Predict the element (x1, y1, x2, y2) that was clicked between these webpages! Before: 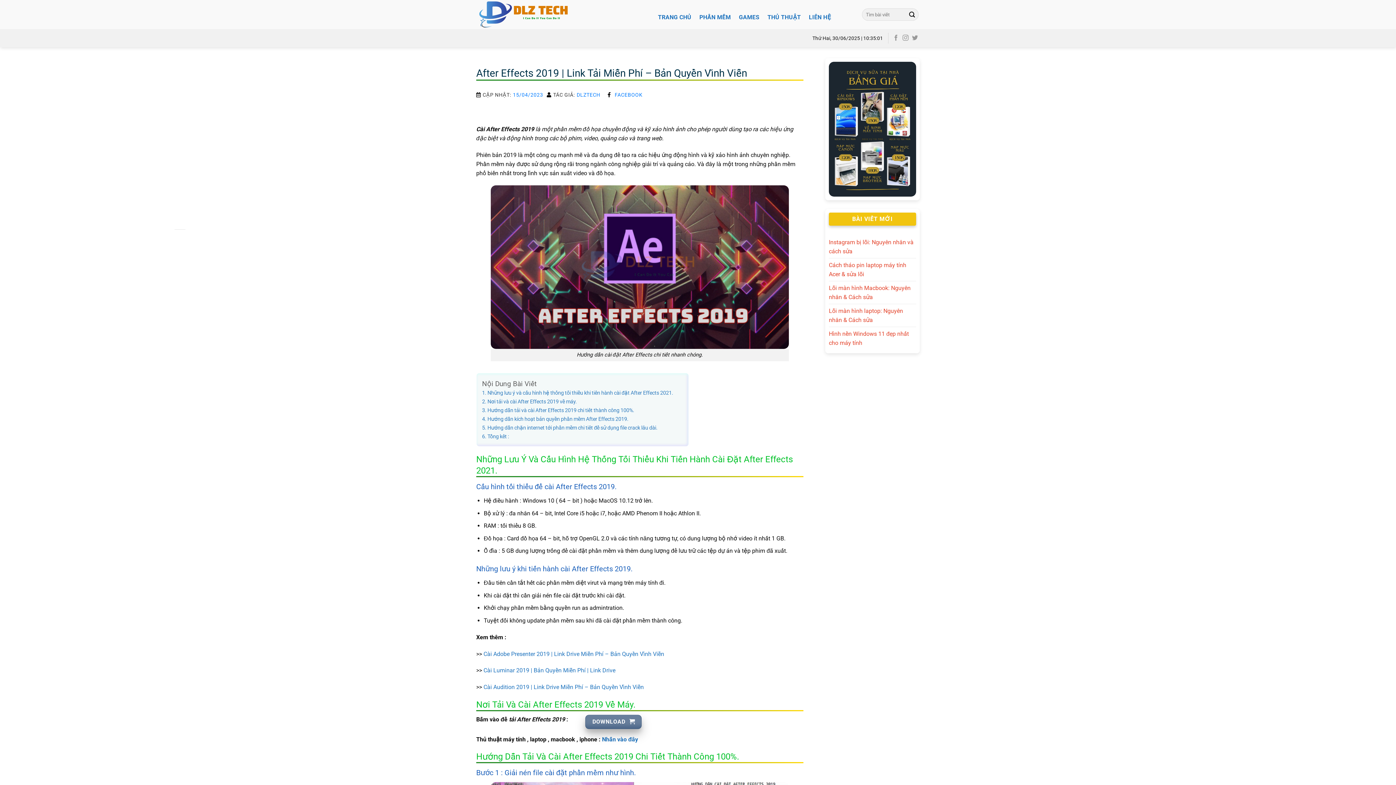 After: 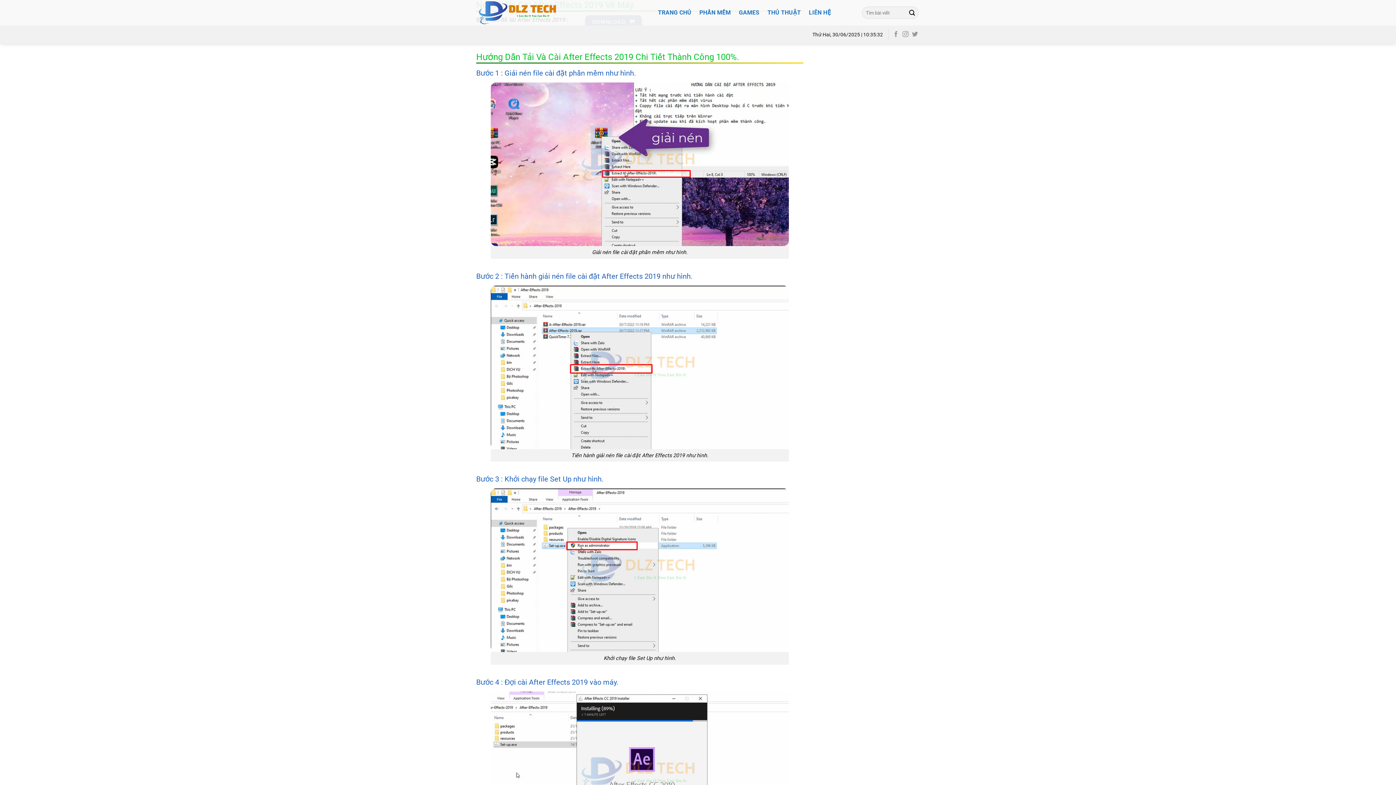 Action: bbox: (482, 397, 577, 406) label: Nơi tải và cài After Effects 2019 về máy.